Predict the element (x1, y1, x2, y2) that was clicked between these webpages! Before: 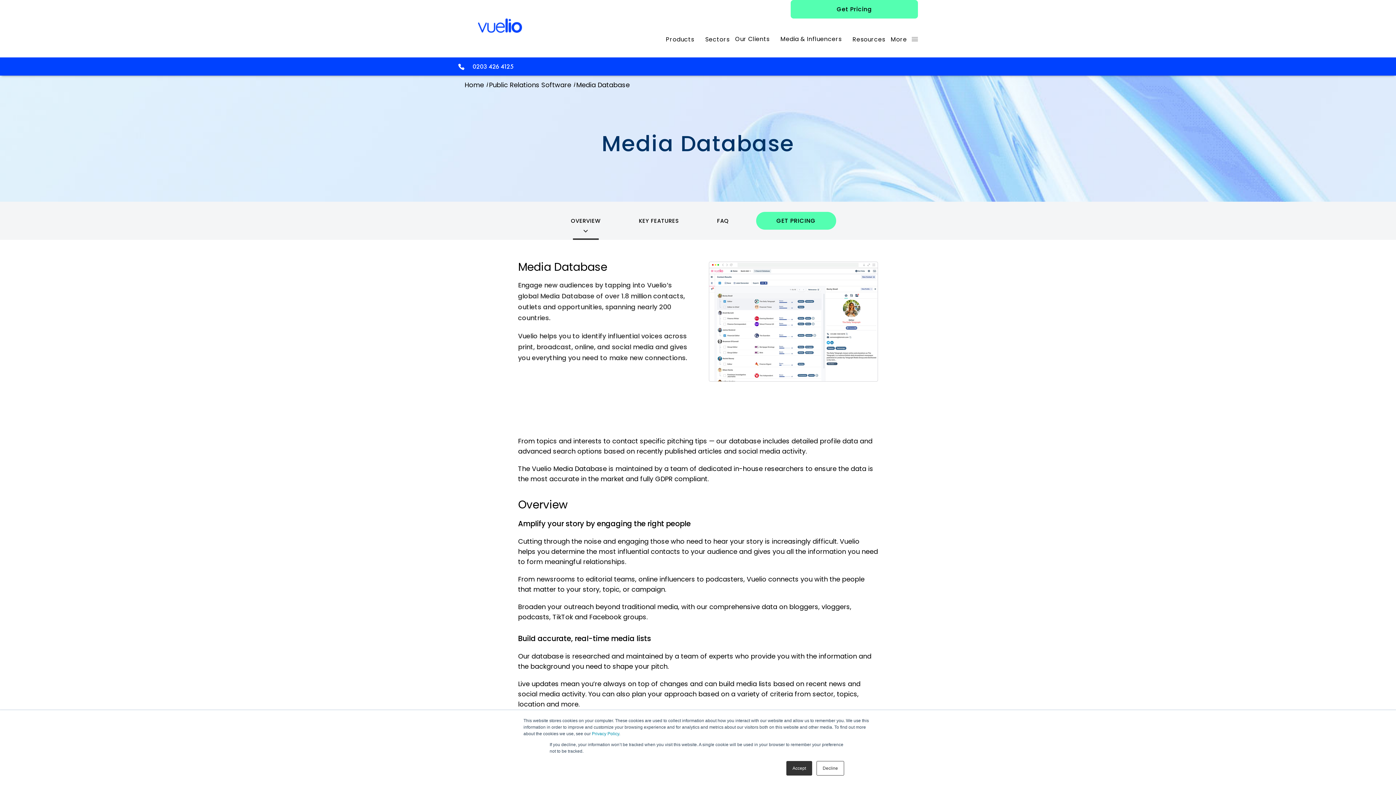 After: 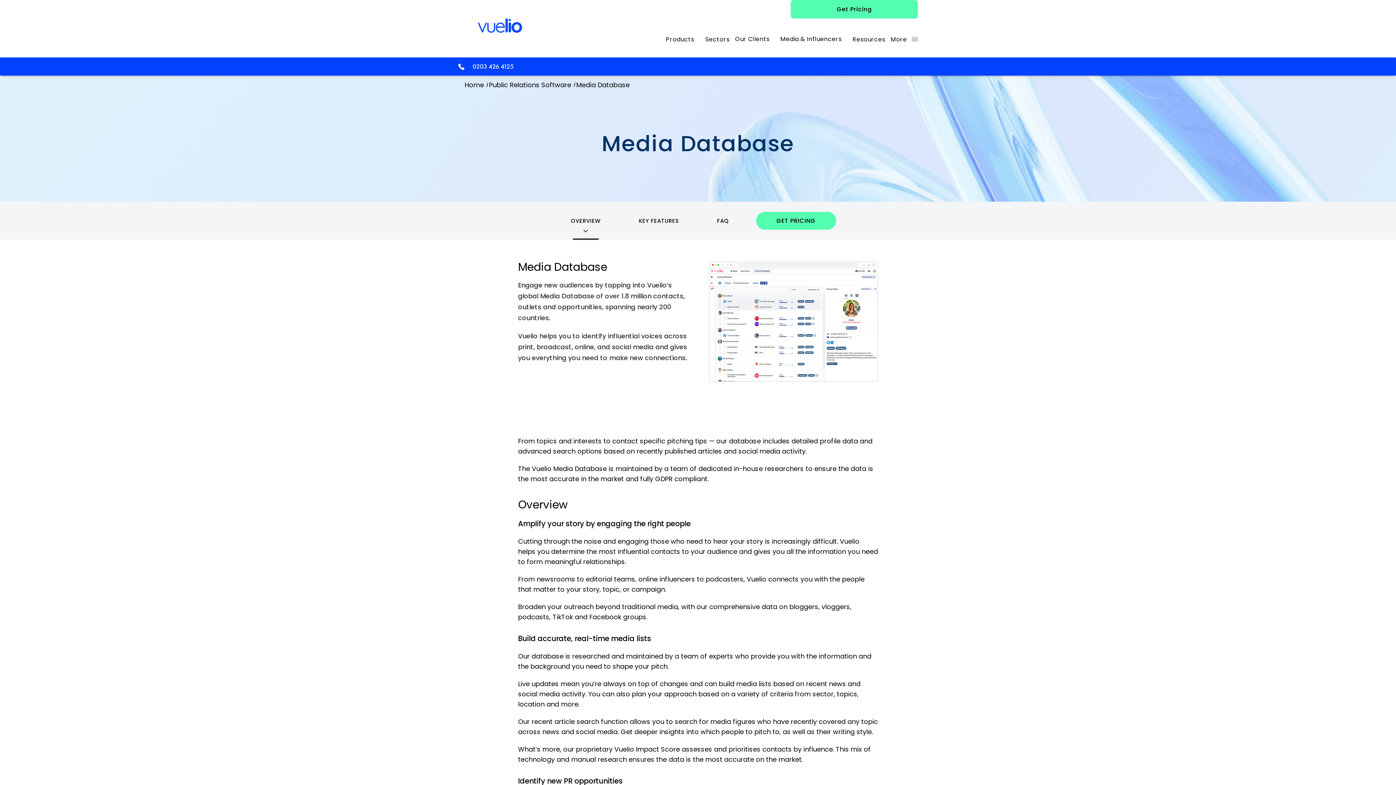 Action: label: Decline bbox: (816, 761, 844, 776)